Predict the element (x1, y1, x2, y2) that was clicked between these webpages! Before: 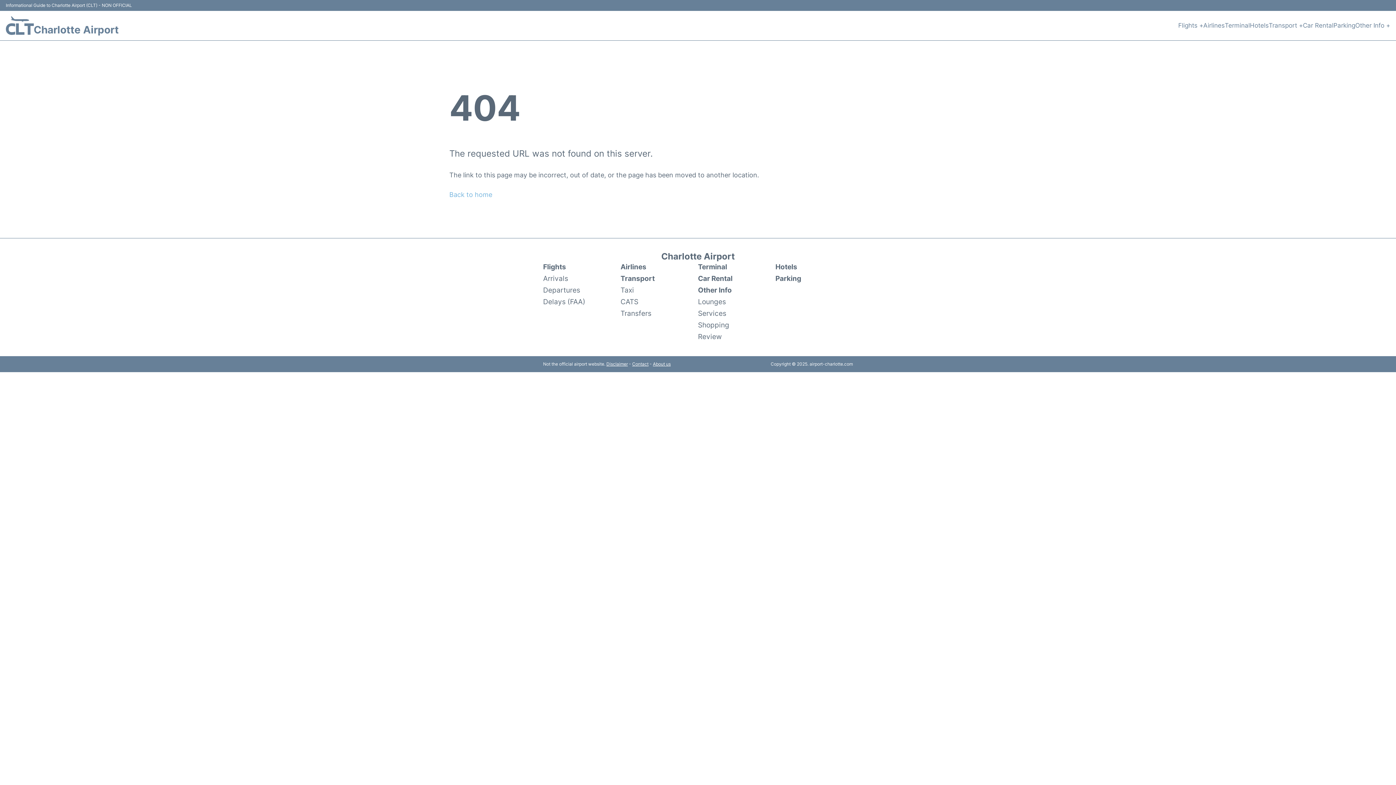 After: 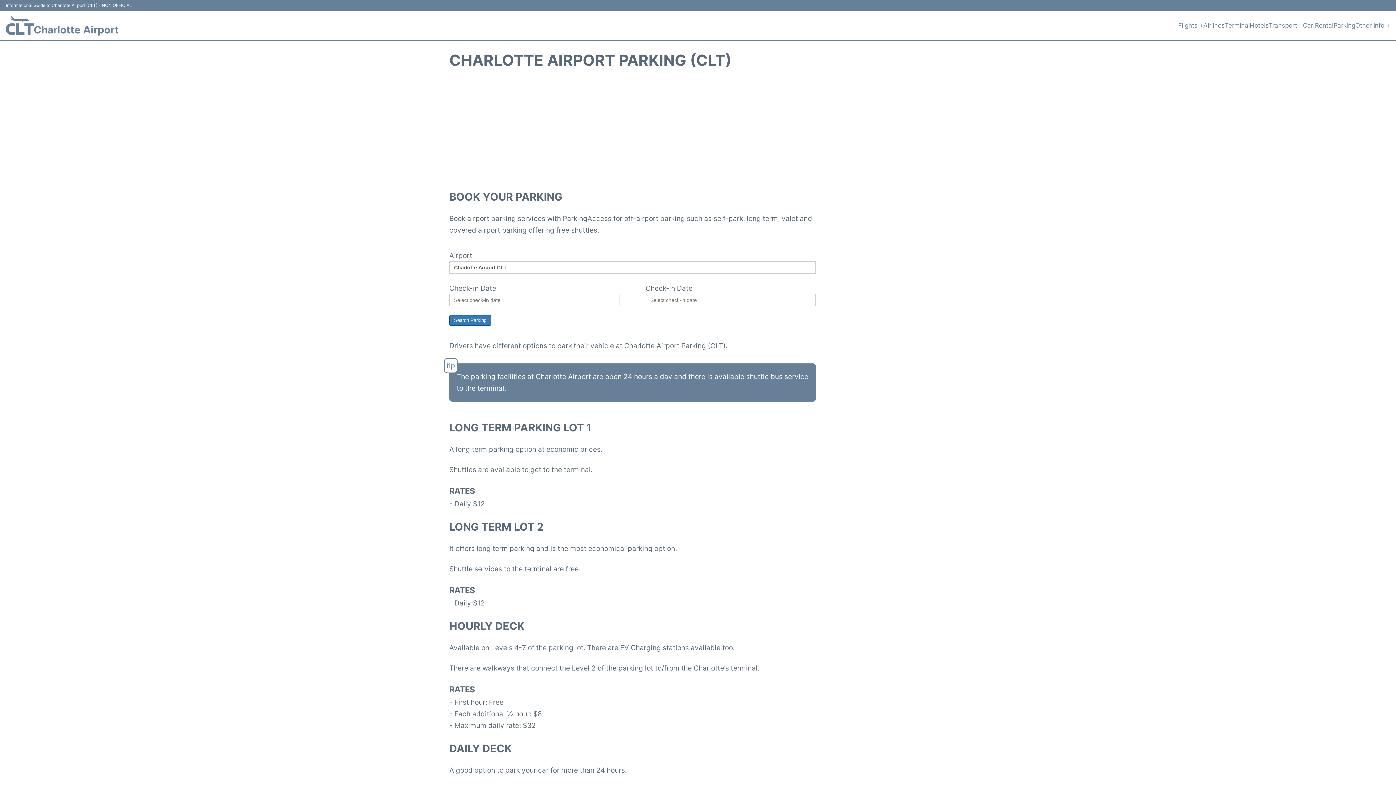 Action: label: Parking bbox: (1333, 20, 1355, 30)